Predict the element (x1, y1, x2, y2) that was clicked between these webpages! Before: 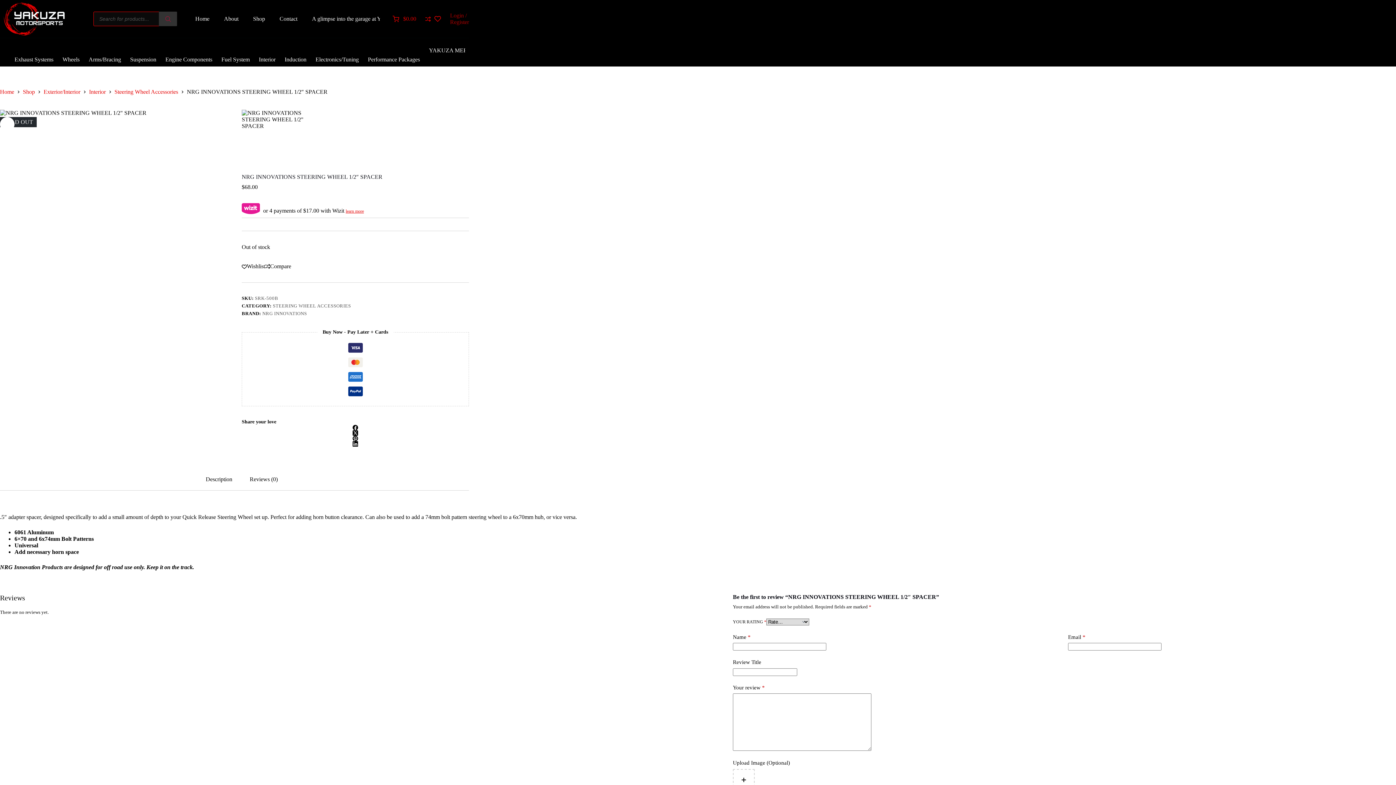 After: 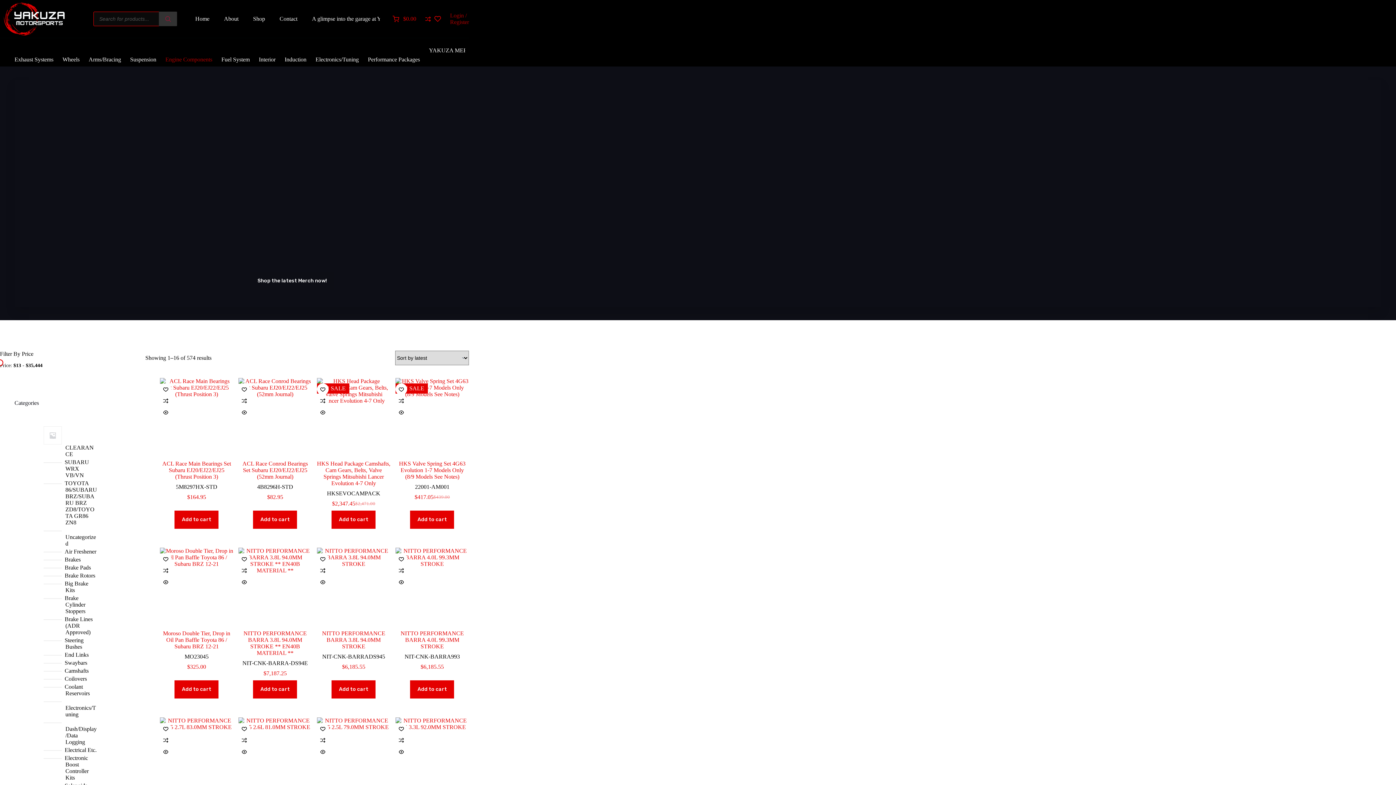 Action: label: Engine Components bbox: (160, 38, 216, 66)